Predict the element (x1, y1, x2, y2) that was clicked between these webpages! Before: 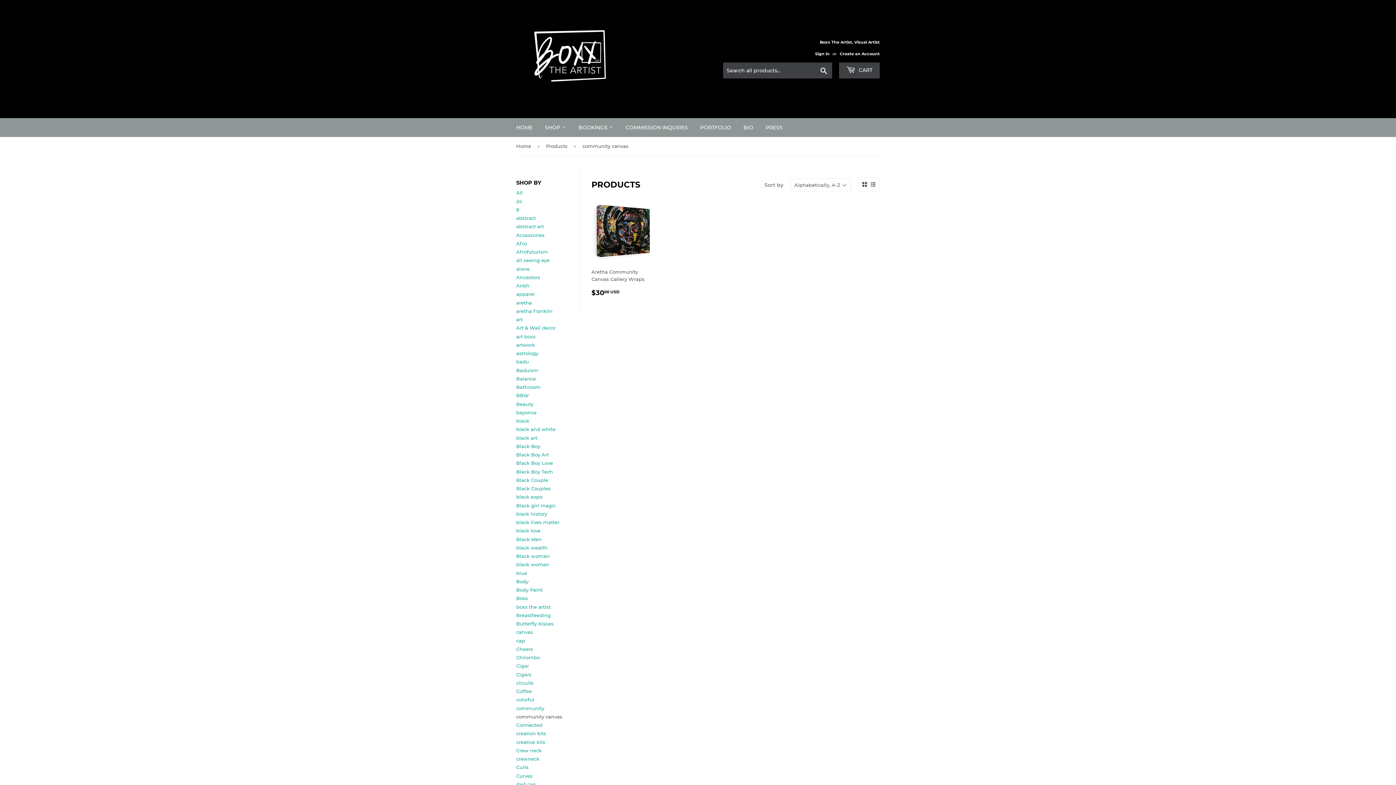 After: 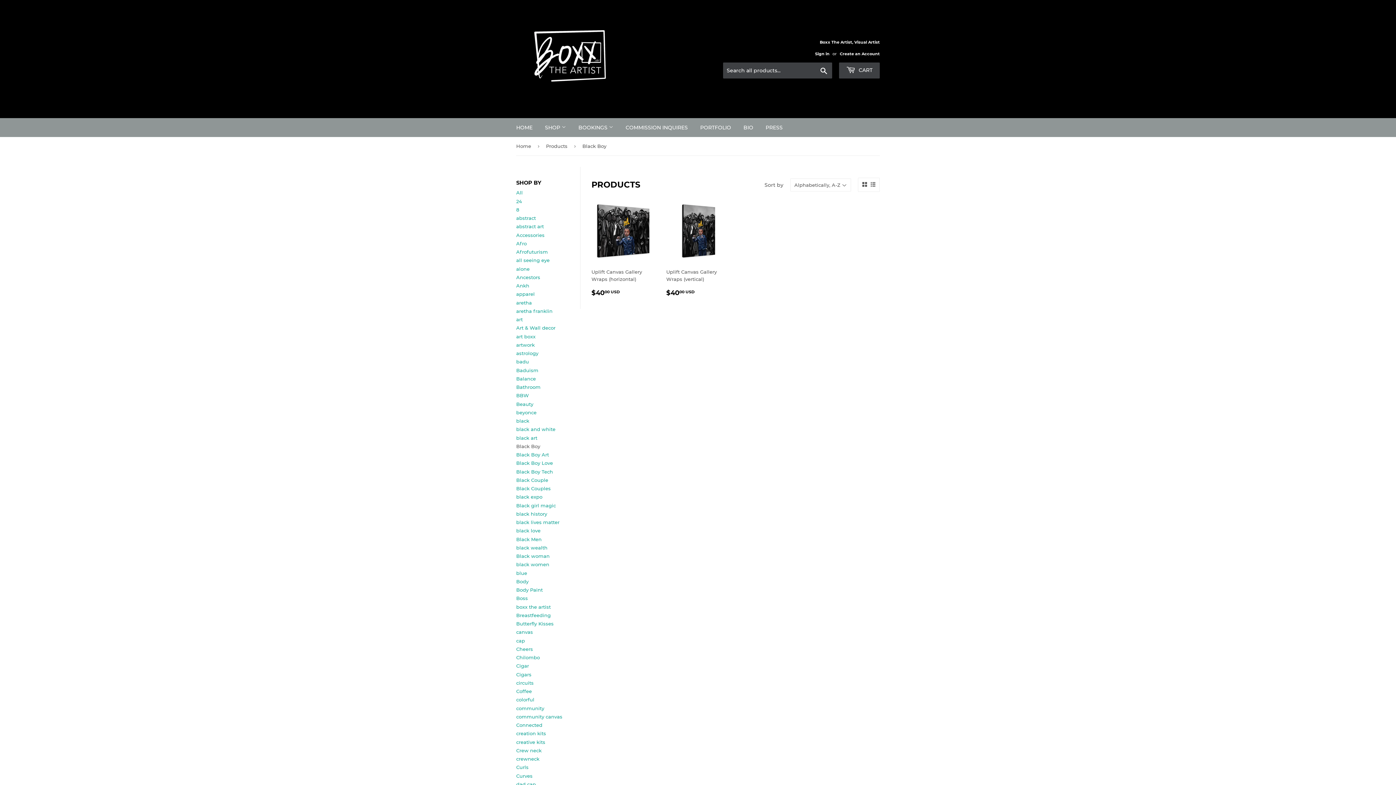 Action: bbox: (516, 443, 540, 449) label: Black Boy